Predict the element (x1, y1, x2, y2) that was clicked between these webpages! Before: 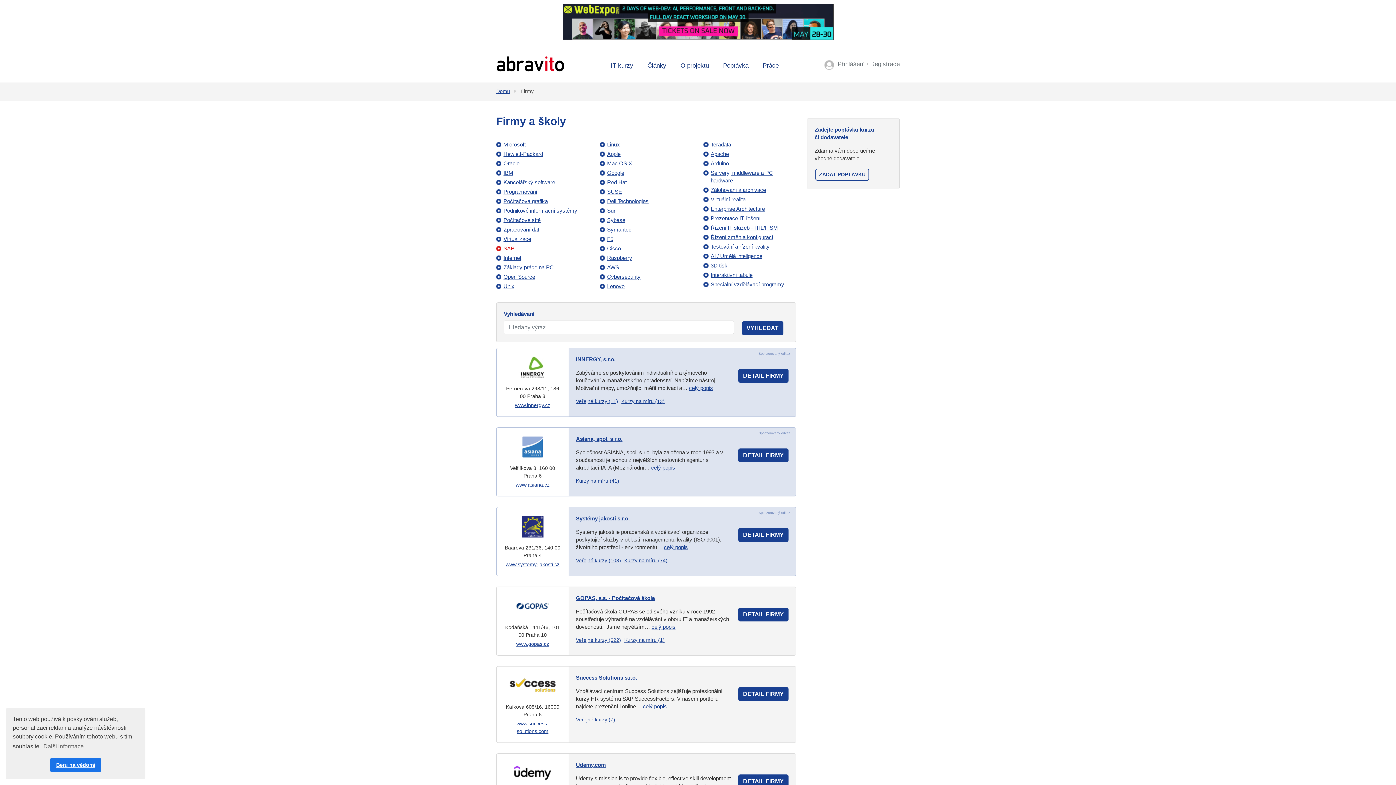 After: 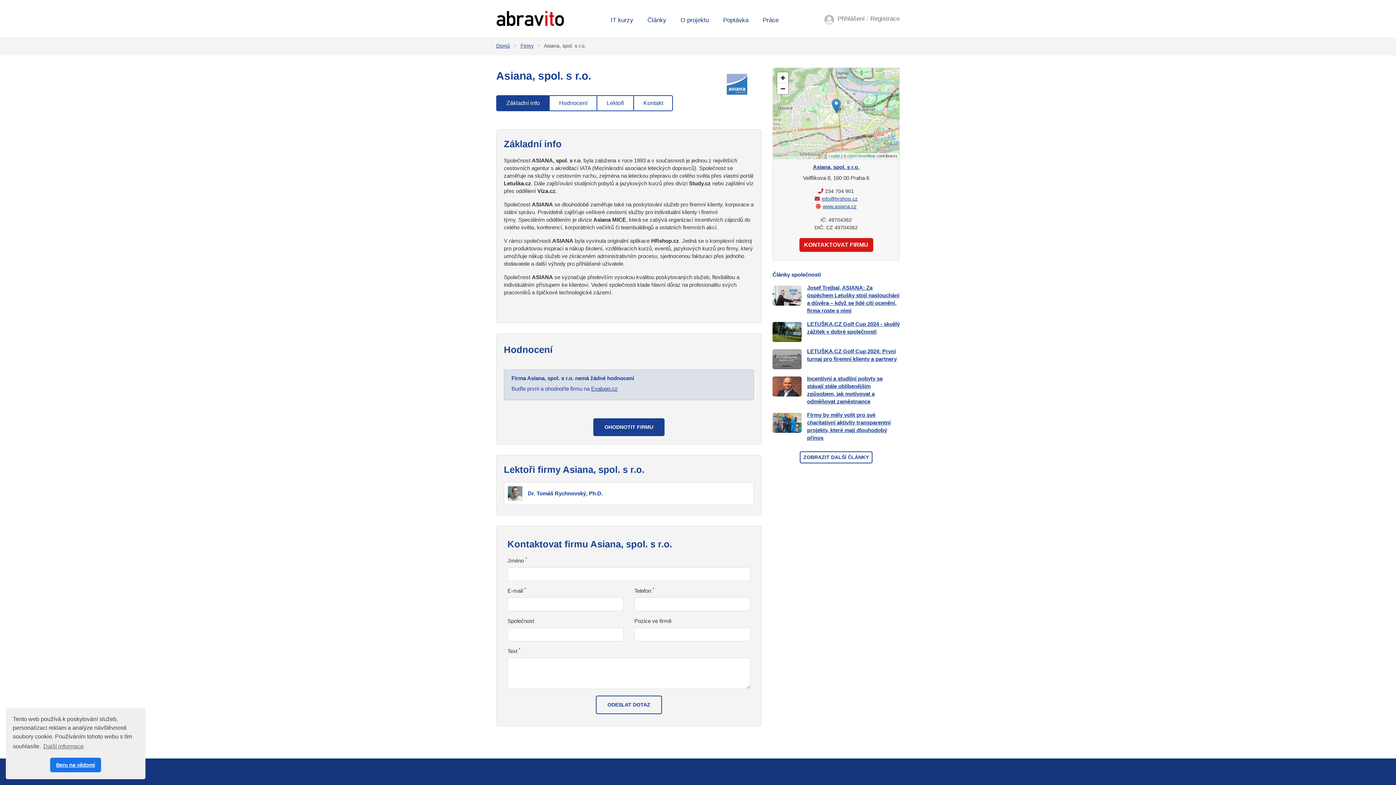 Action: bbox: (738, 448, 788, 462) label: DETAIL FIRMY